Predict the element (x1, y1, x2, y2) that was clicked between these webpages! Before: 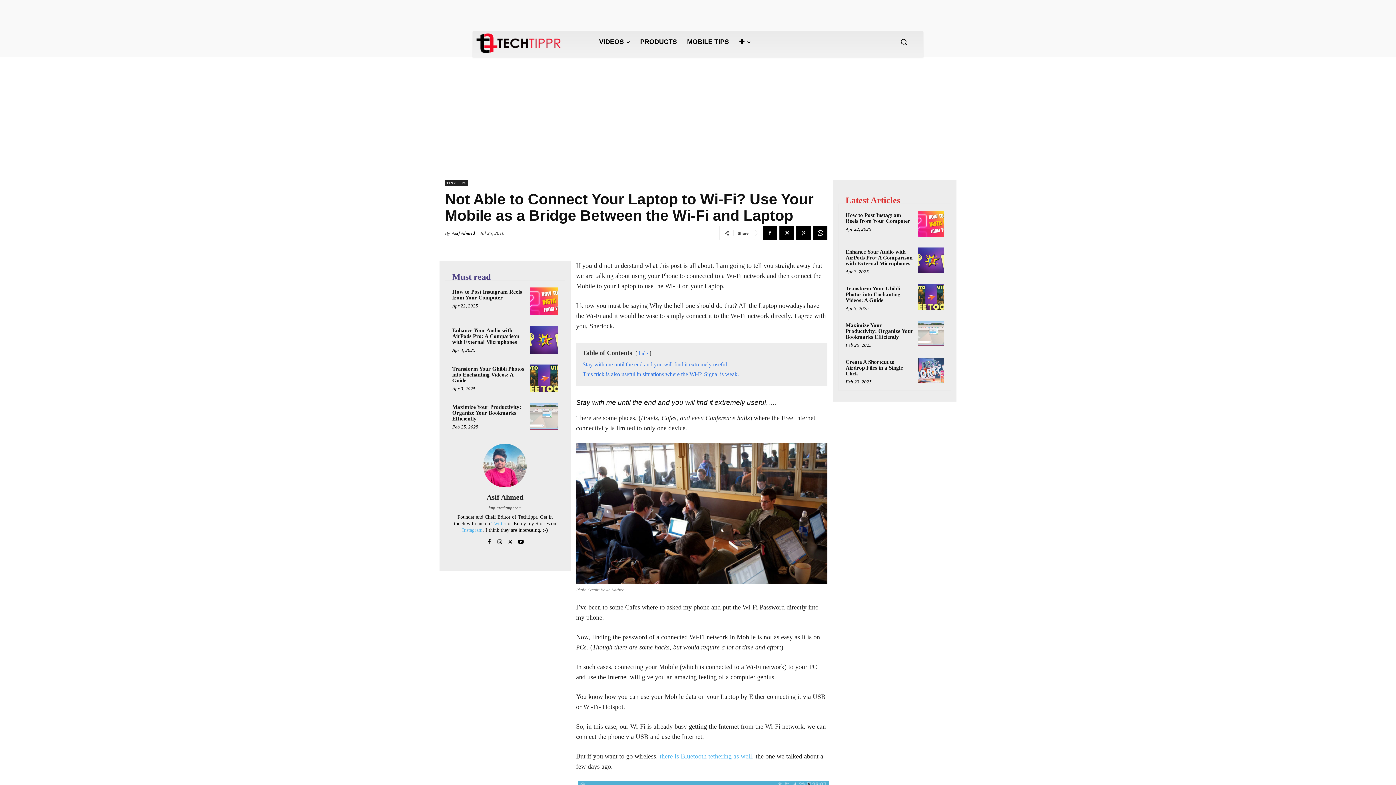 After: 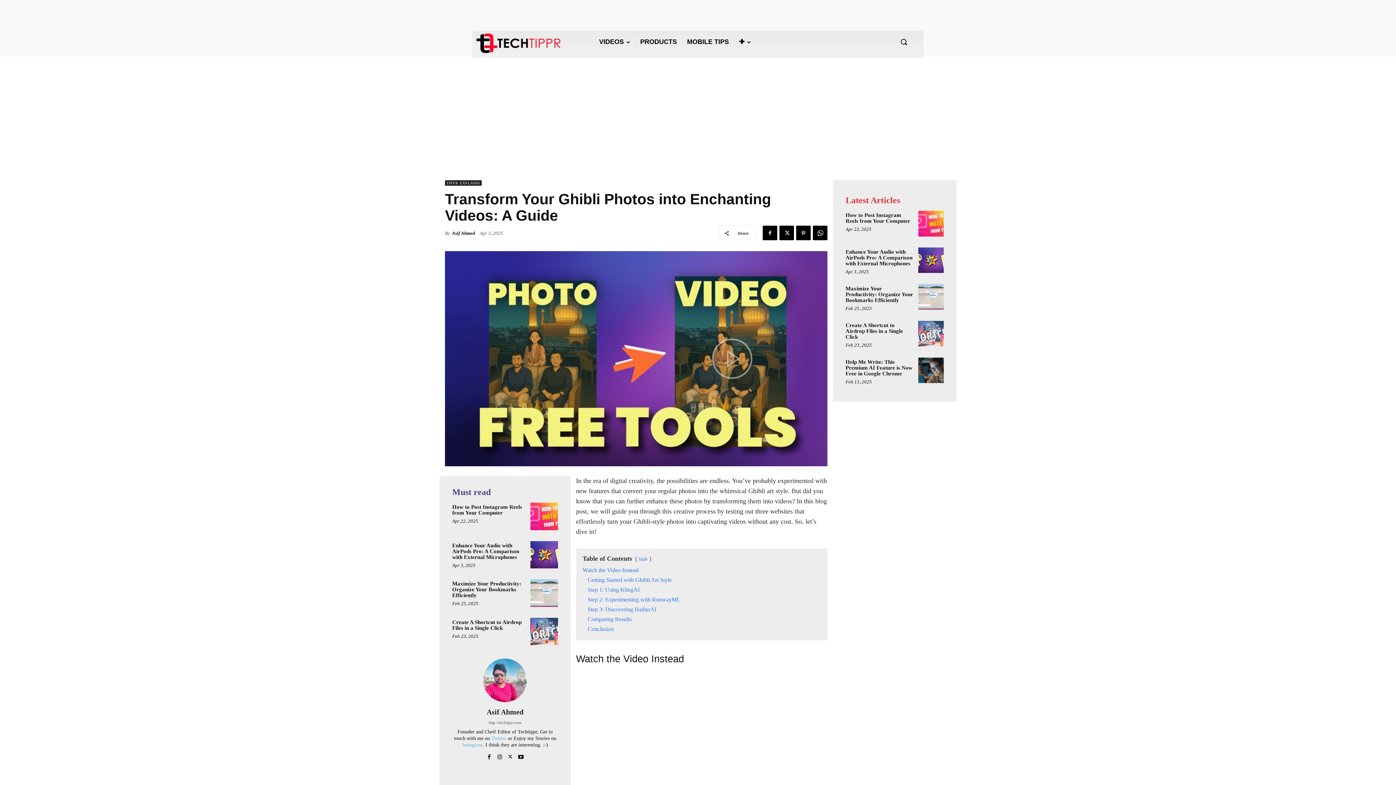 Action: bbox: (918, 284, 944, 309)